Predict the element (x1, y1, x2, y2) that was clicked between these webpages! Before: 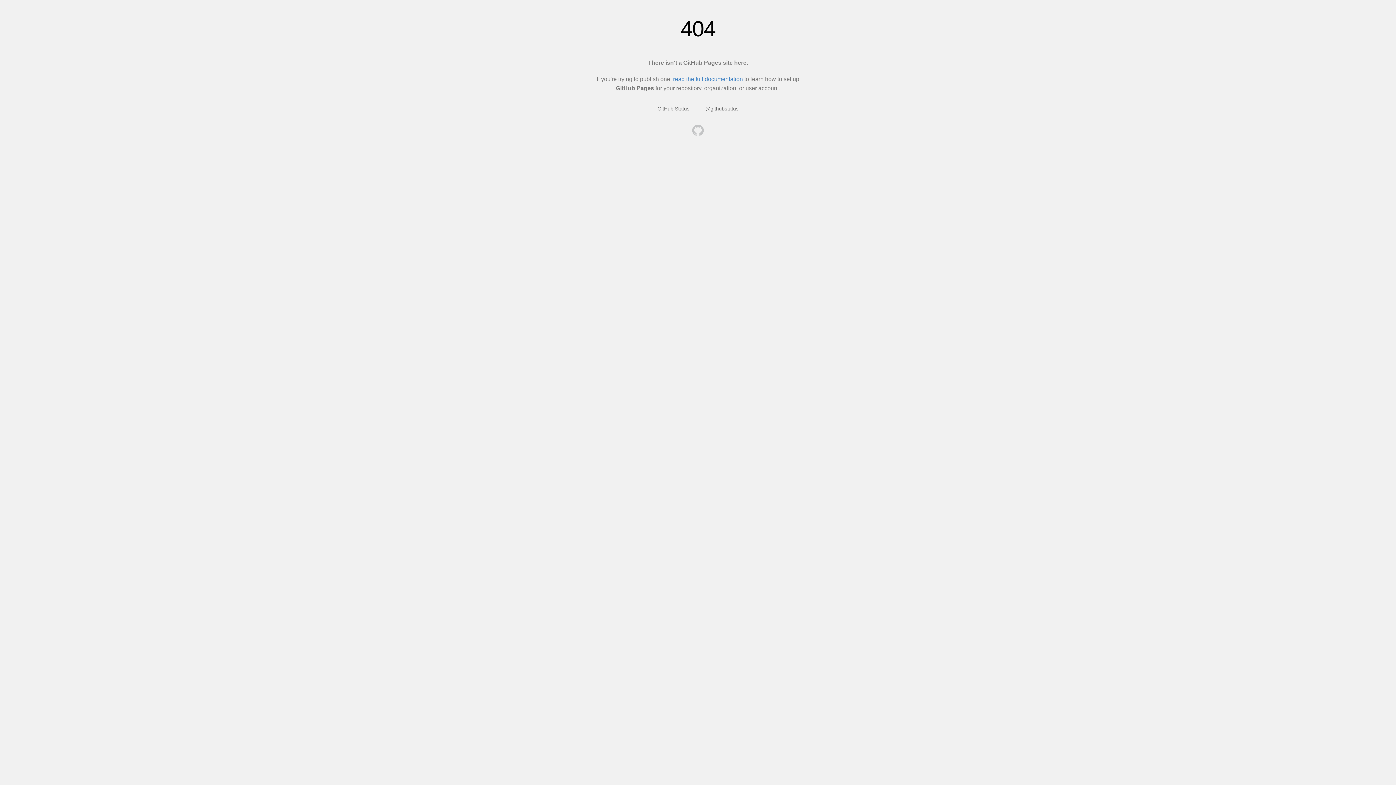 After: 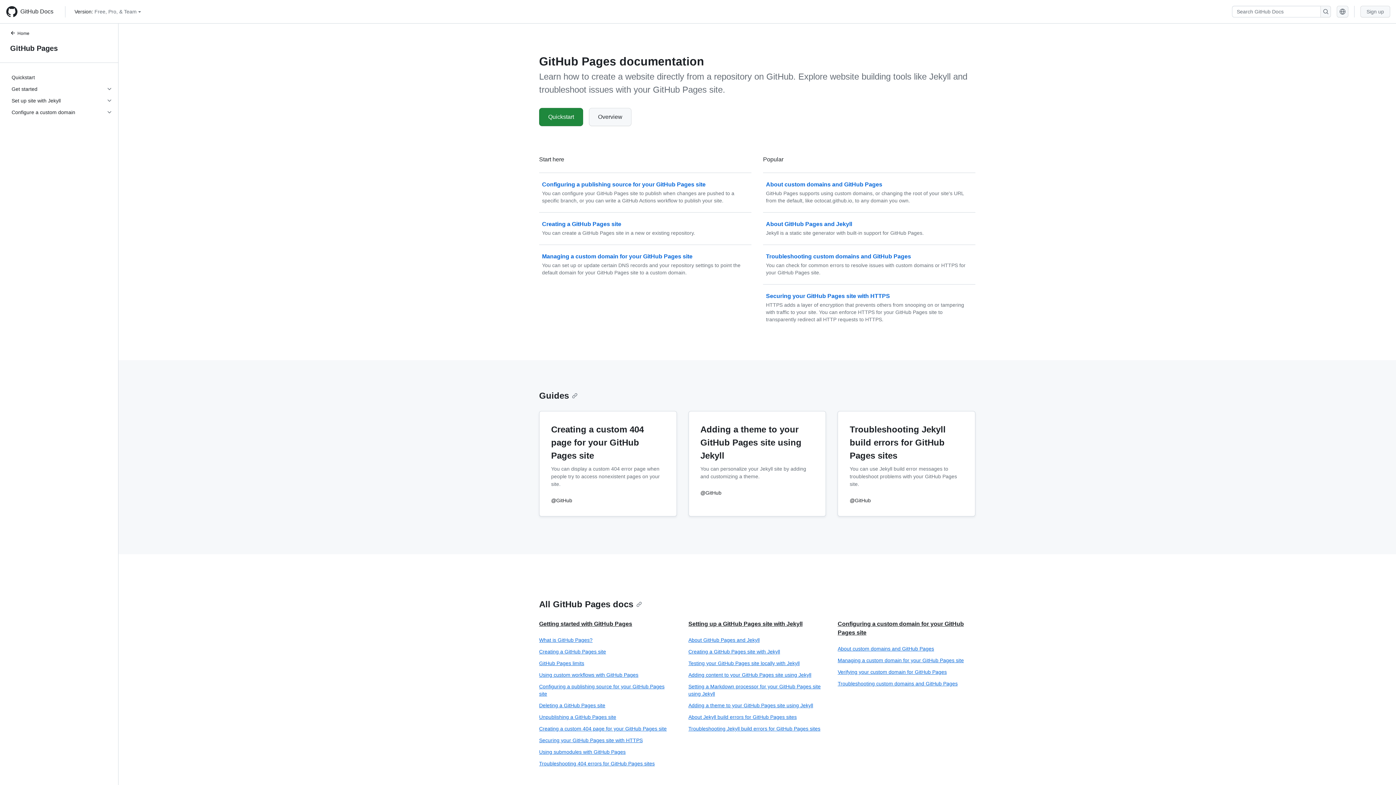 Action: label: read the full documentation bbox: (673, 76, 743, 82)